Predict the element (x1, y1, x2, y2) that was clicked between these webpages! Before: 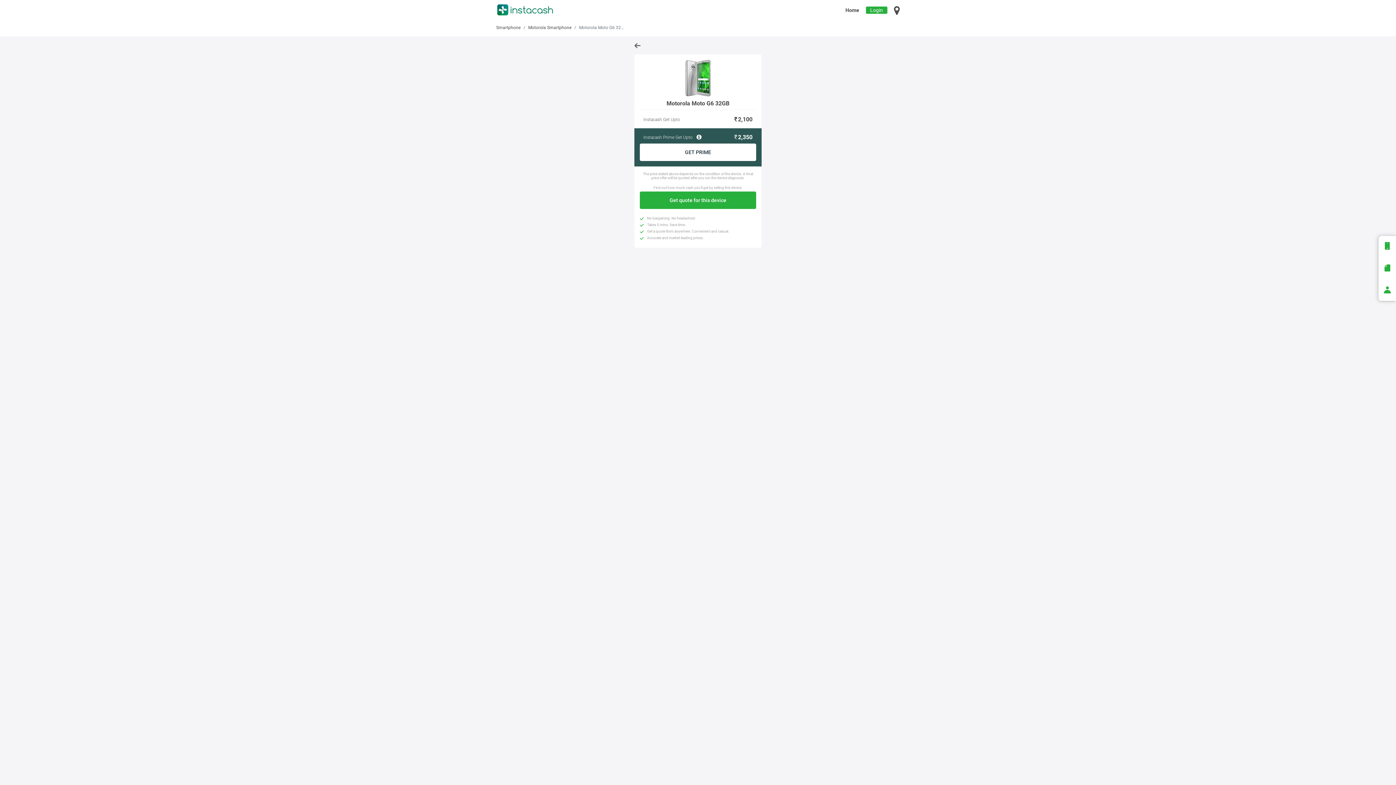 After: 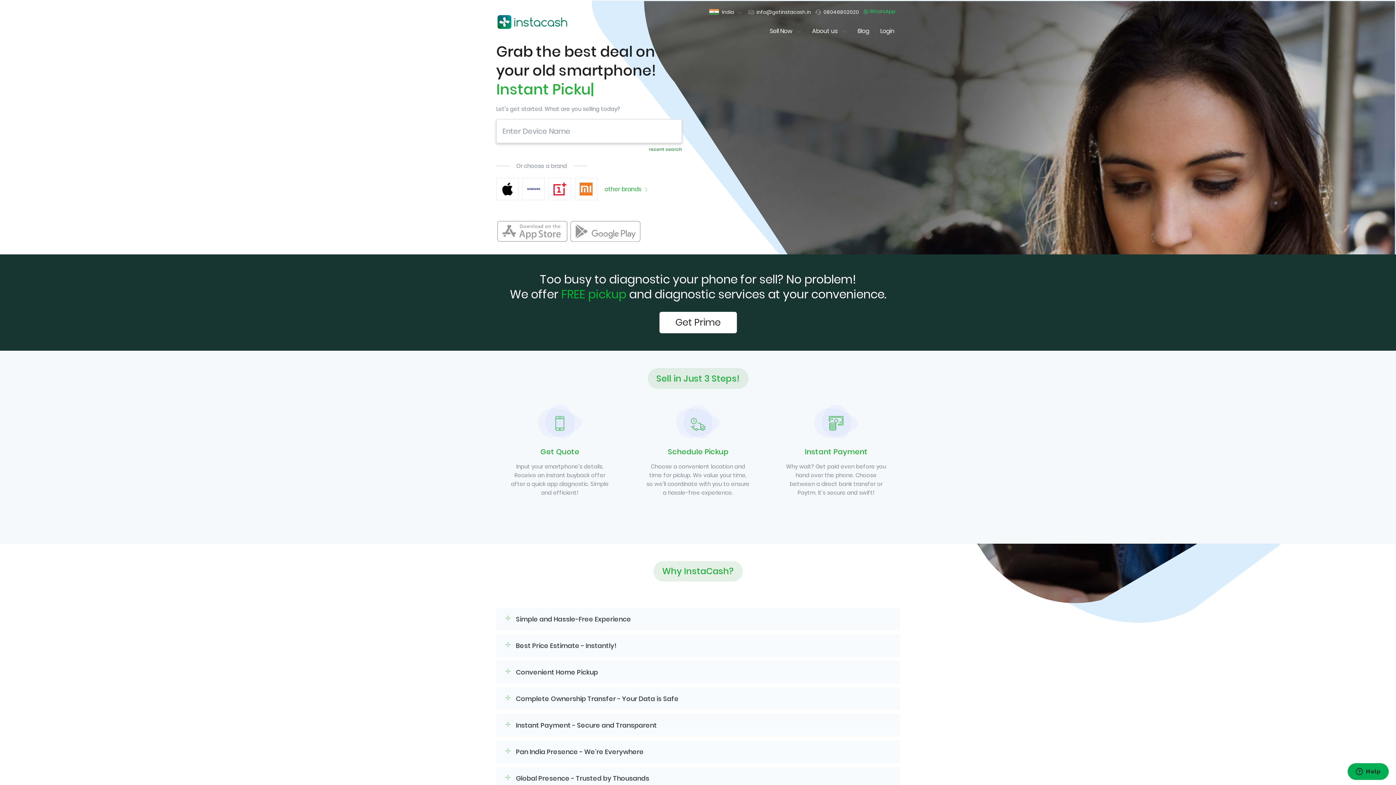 Action: label: Home bbox: (845, 7, 859, 12)